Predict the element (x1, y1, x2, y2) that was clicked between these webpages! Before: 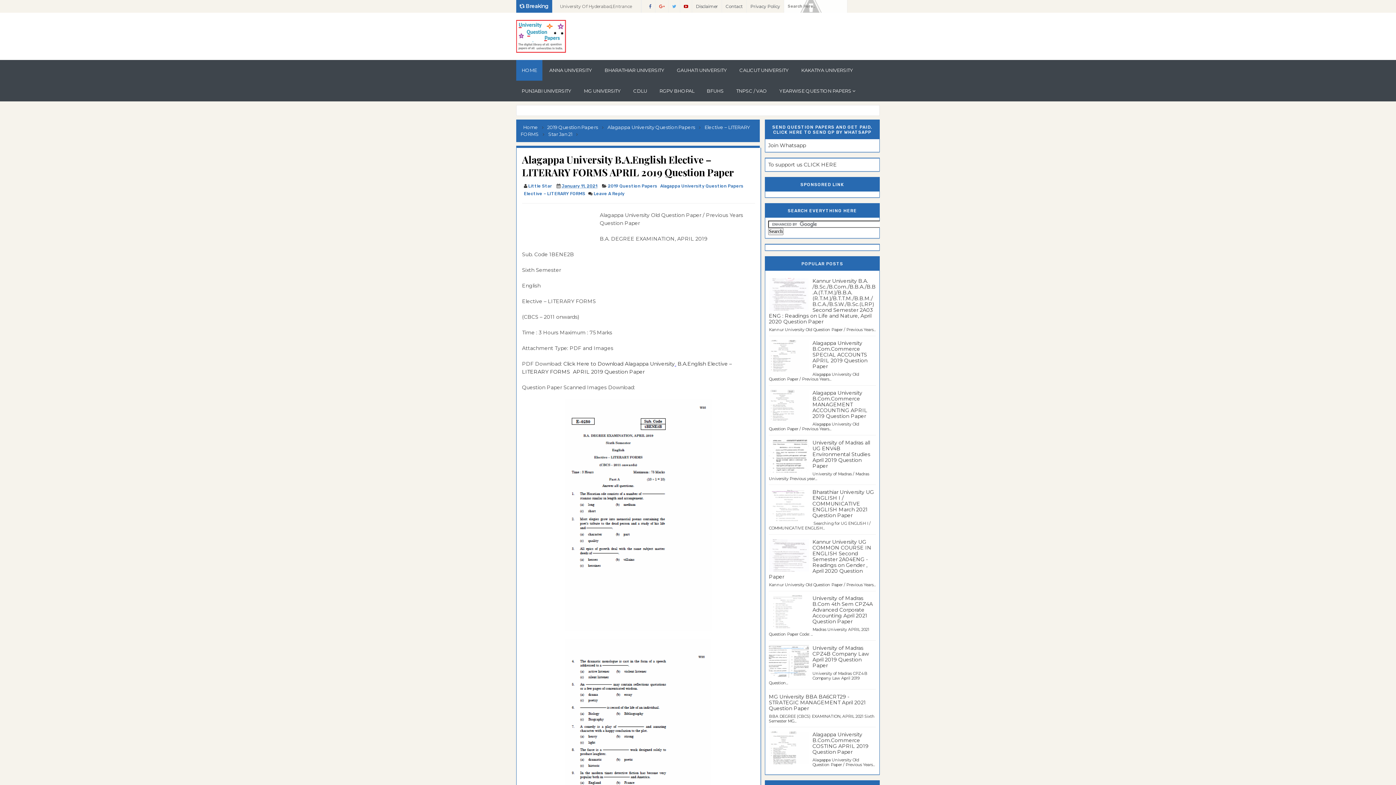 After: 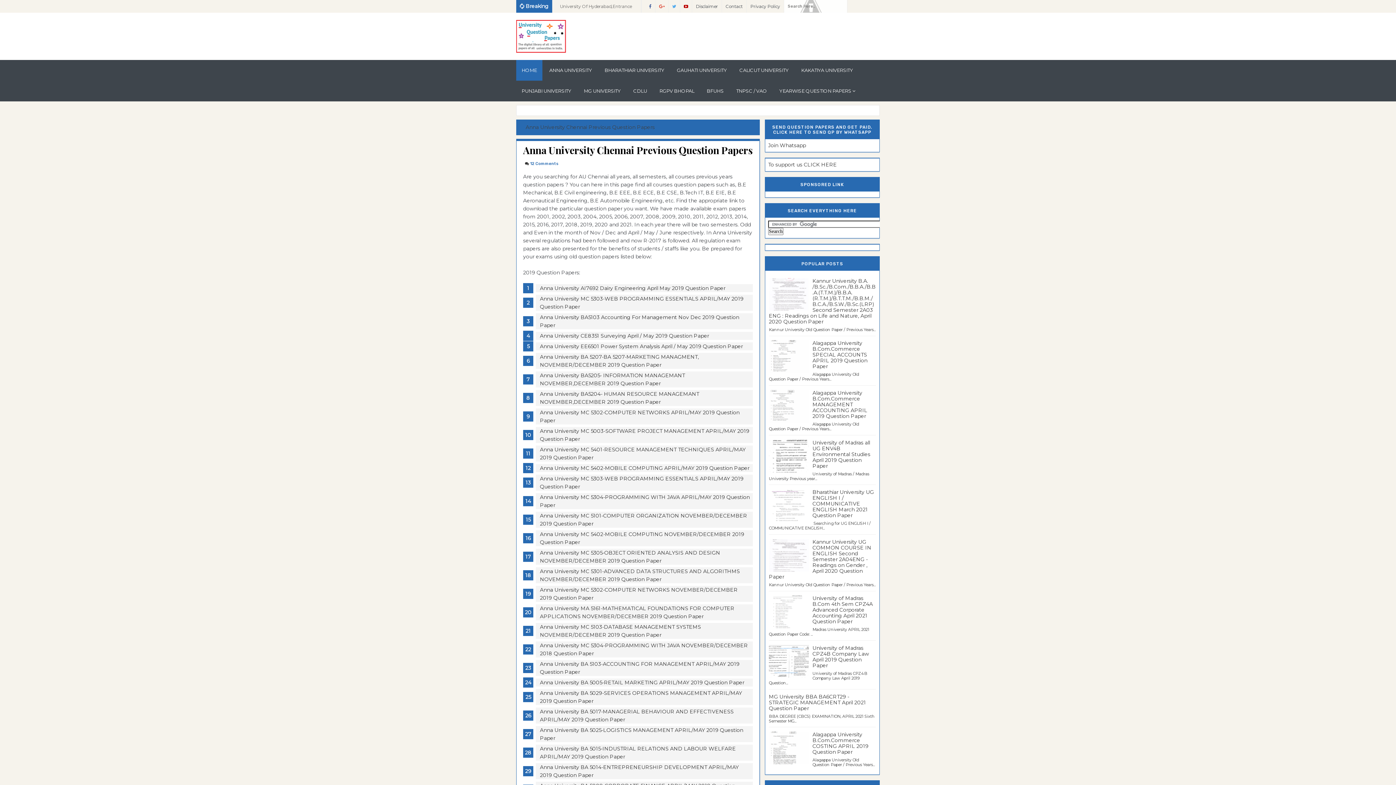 Action: label: ANNA UNIVERSITY bbox: (544, 60, 597, 80)